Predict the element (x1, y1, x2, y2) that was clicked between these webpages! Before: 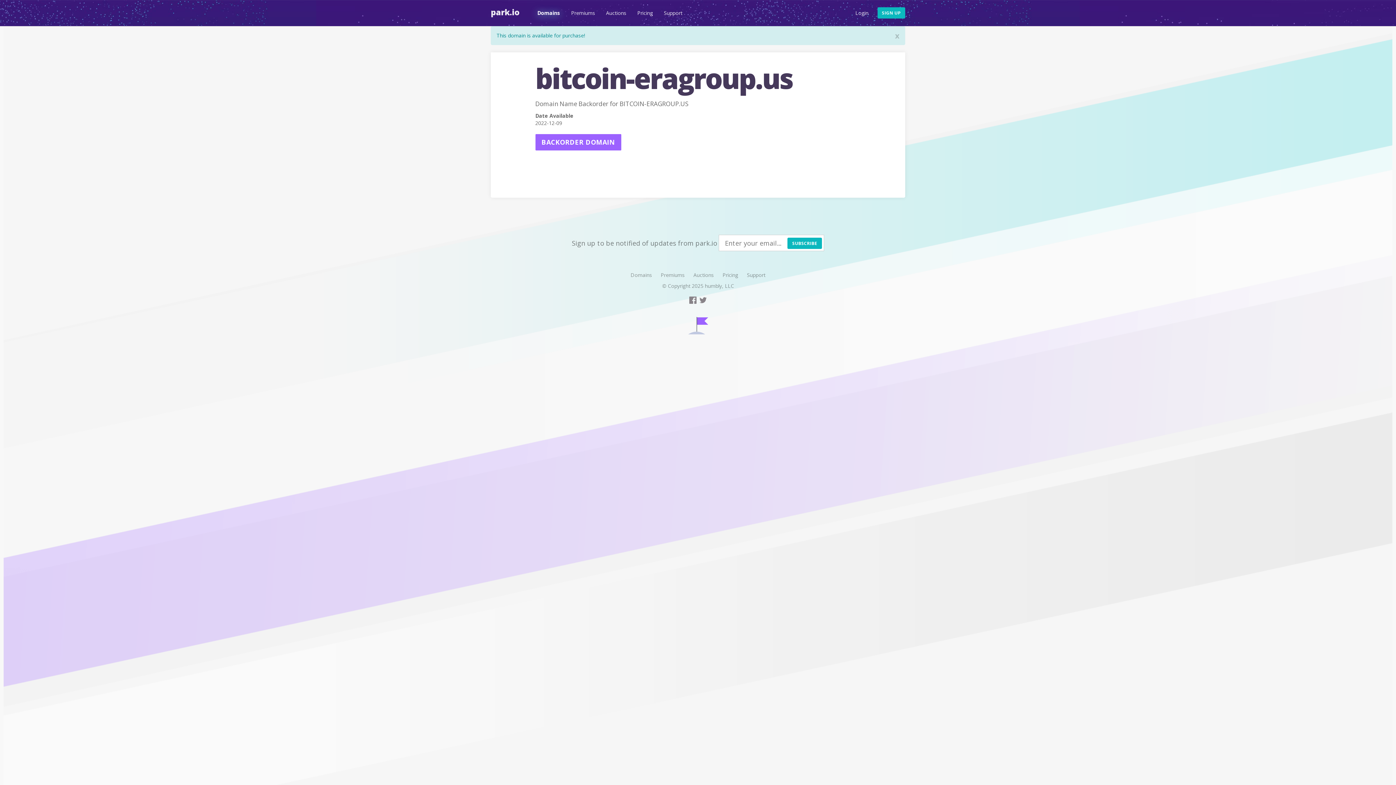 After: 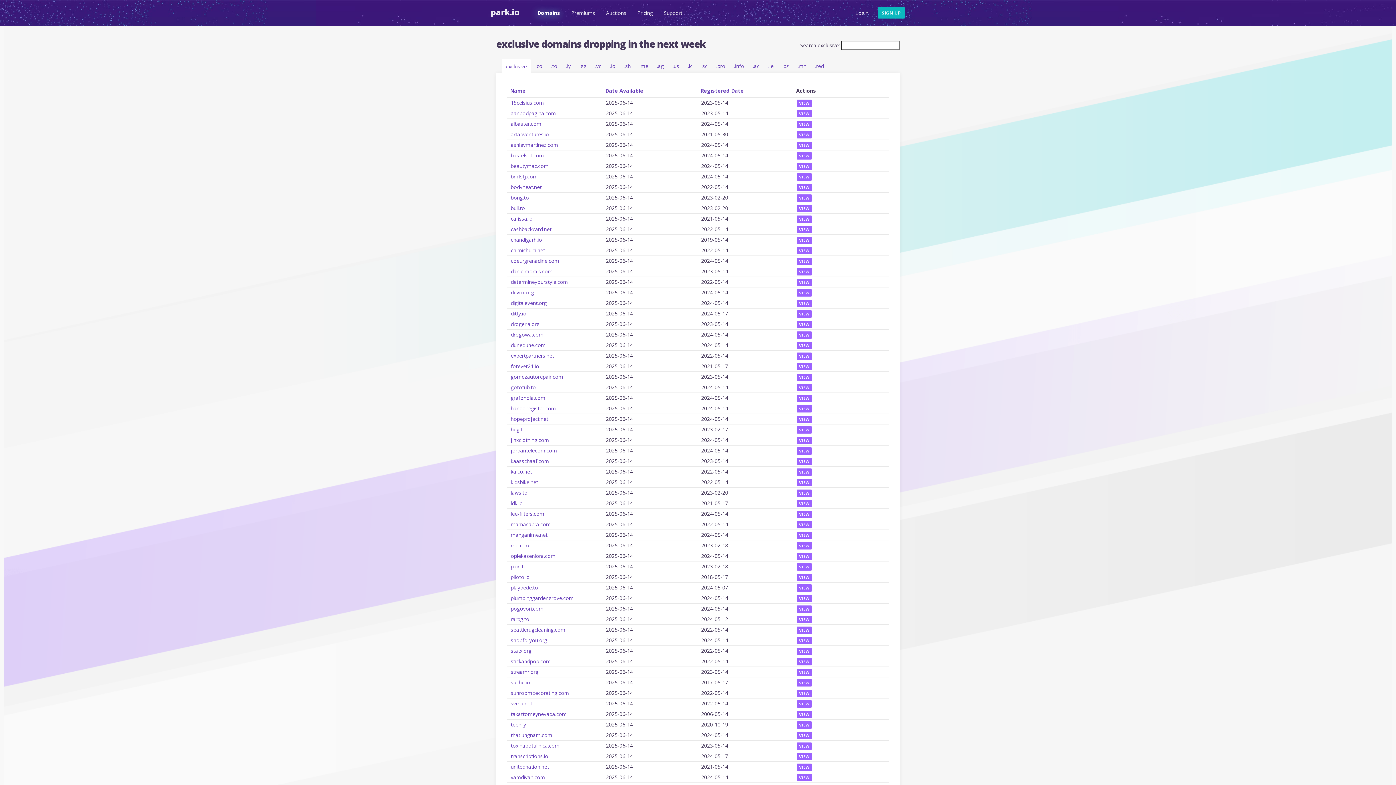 Action: label: Domains bbox: (630, 271, 652, 278)